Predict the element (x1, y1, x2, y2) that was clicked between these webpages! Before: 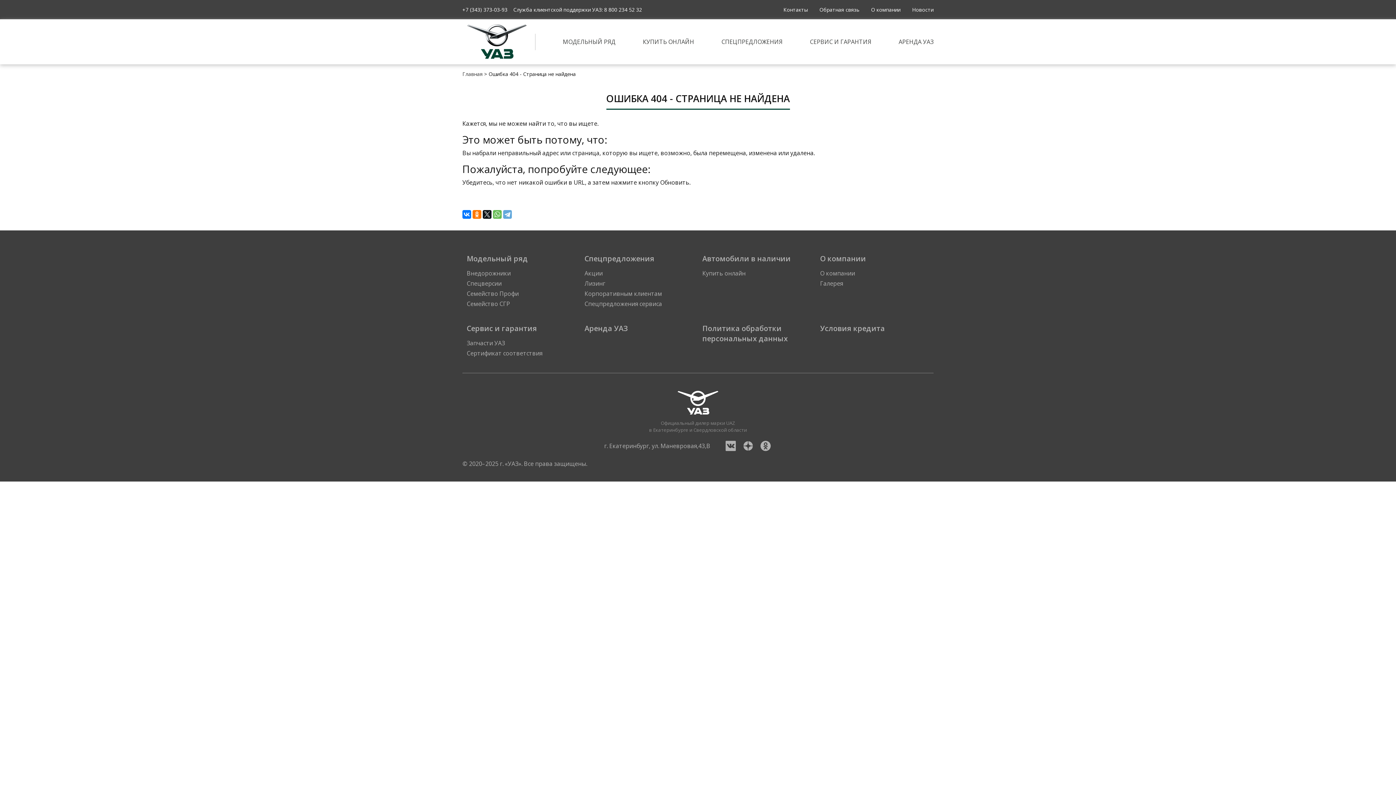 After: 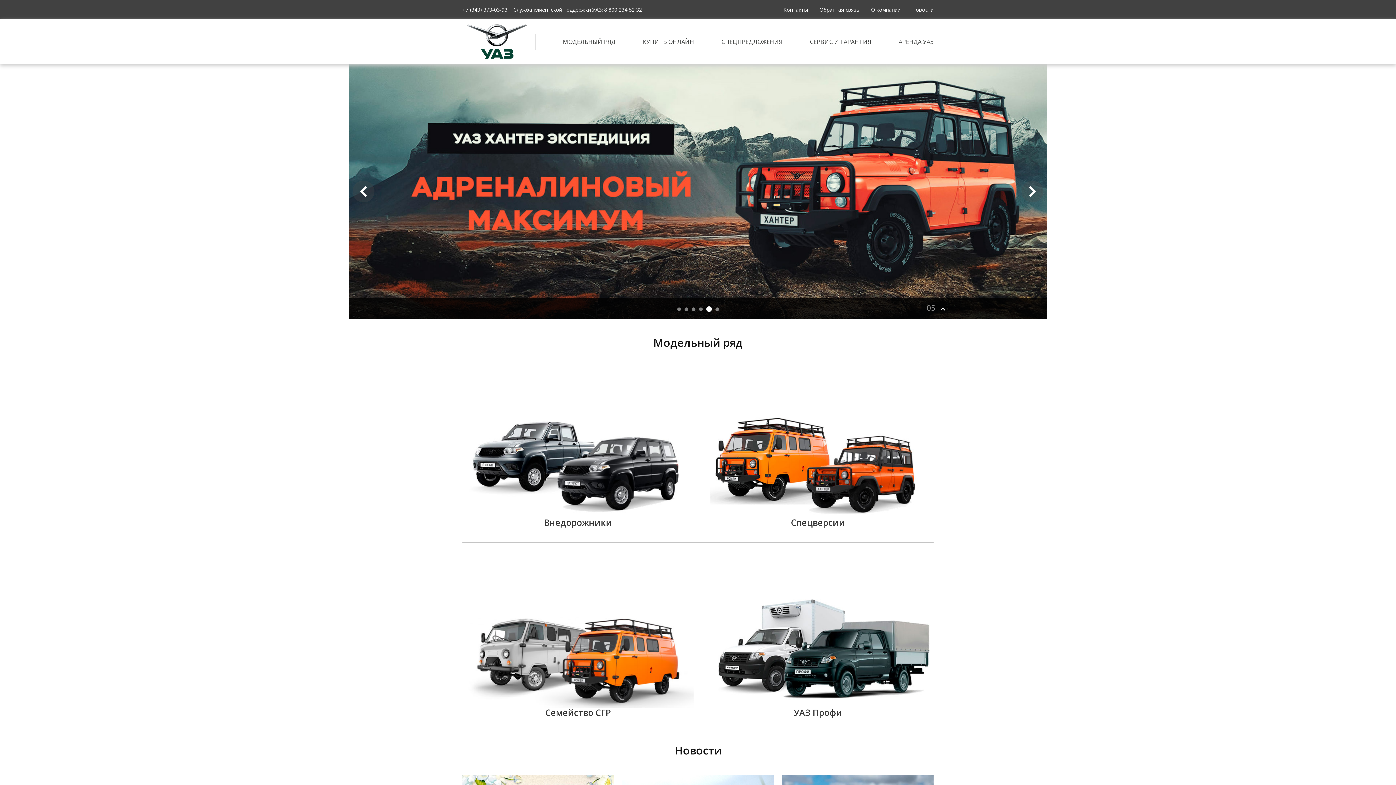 Action: bbox: (462, 22, 531, 61)